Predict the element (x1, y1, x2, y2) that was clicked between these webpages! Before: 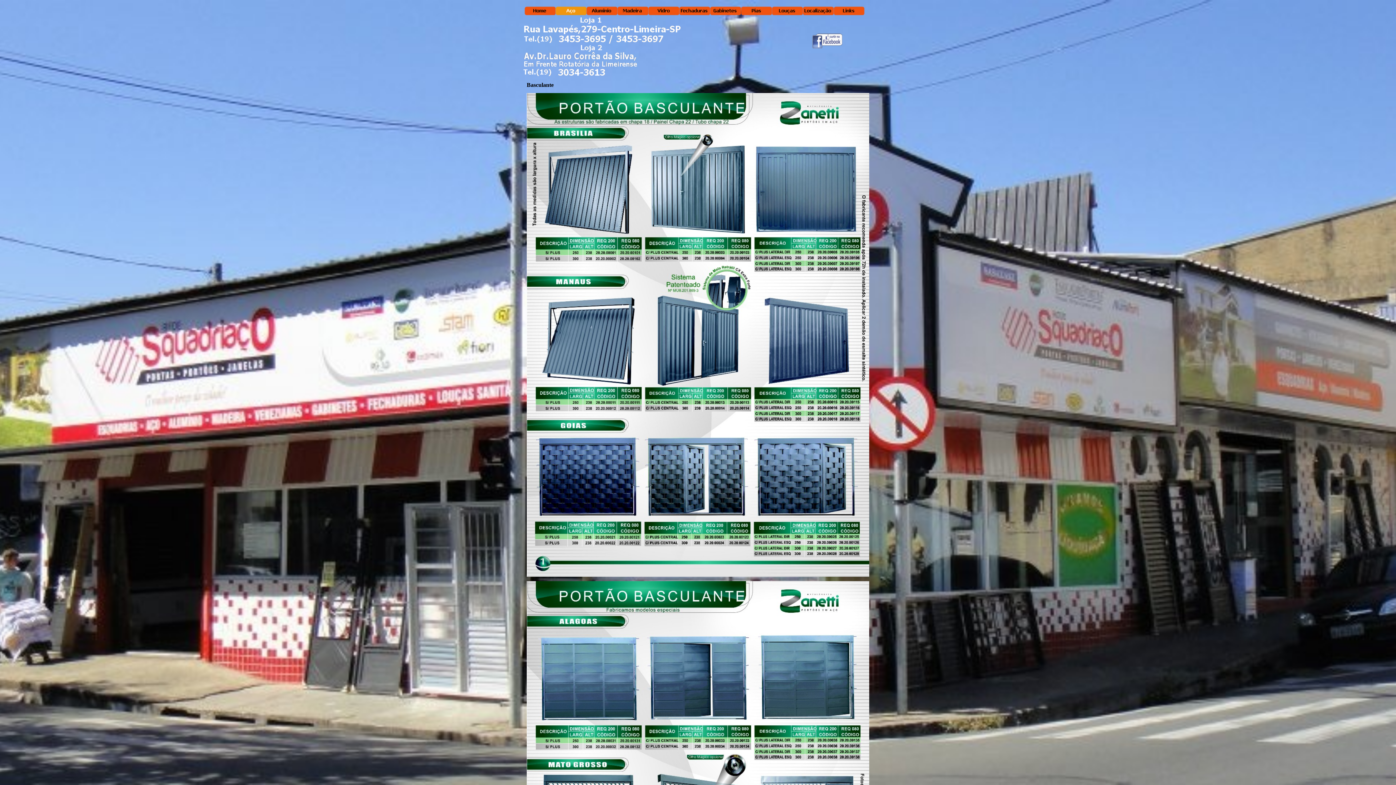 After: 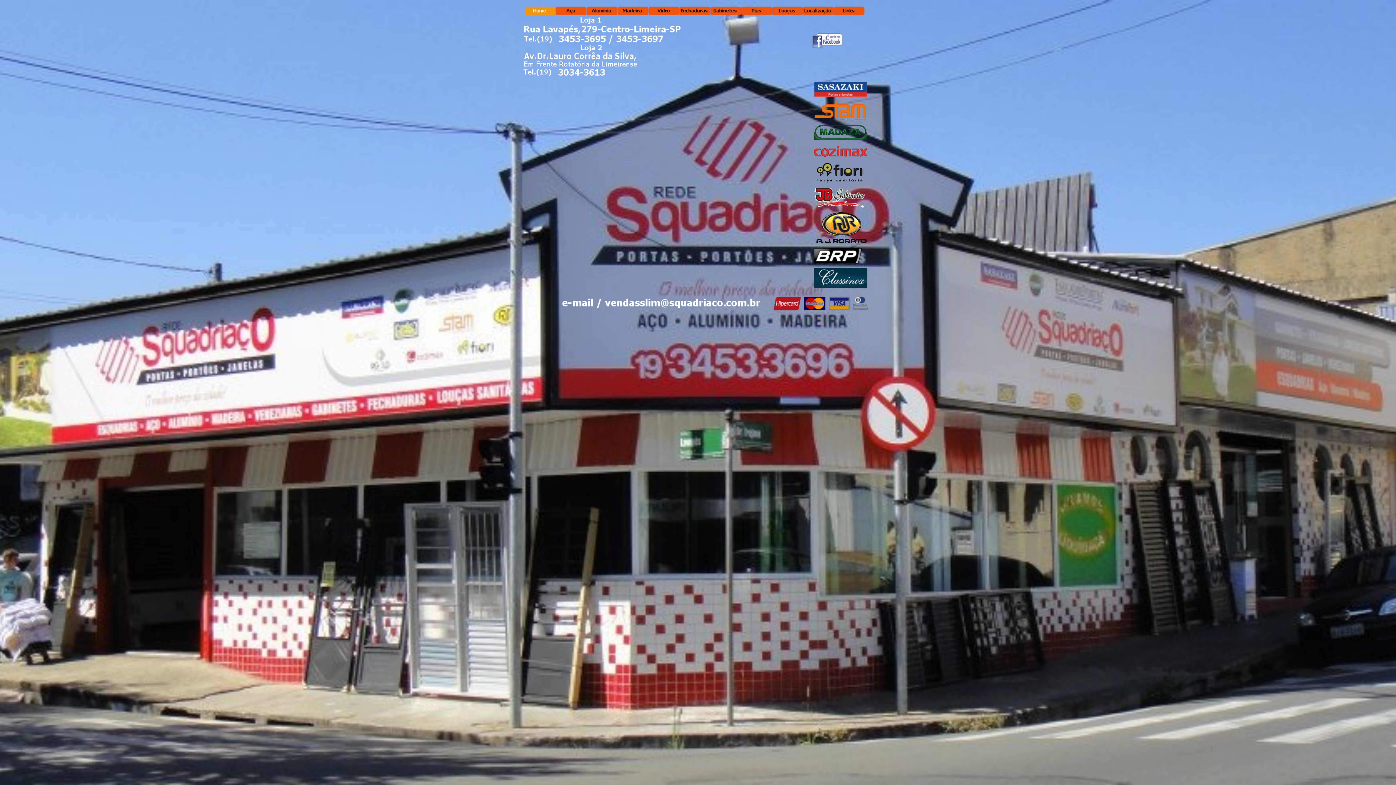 Action: bbox: (524, 6, 555, 15)